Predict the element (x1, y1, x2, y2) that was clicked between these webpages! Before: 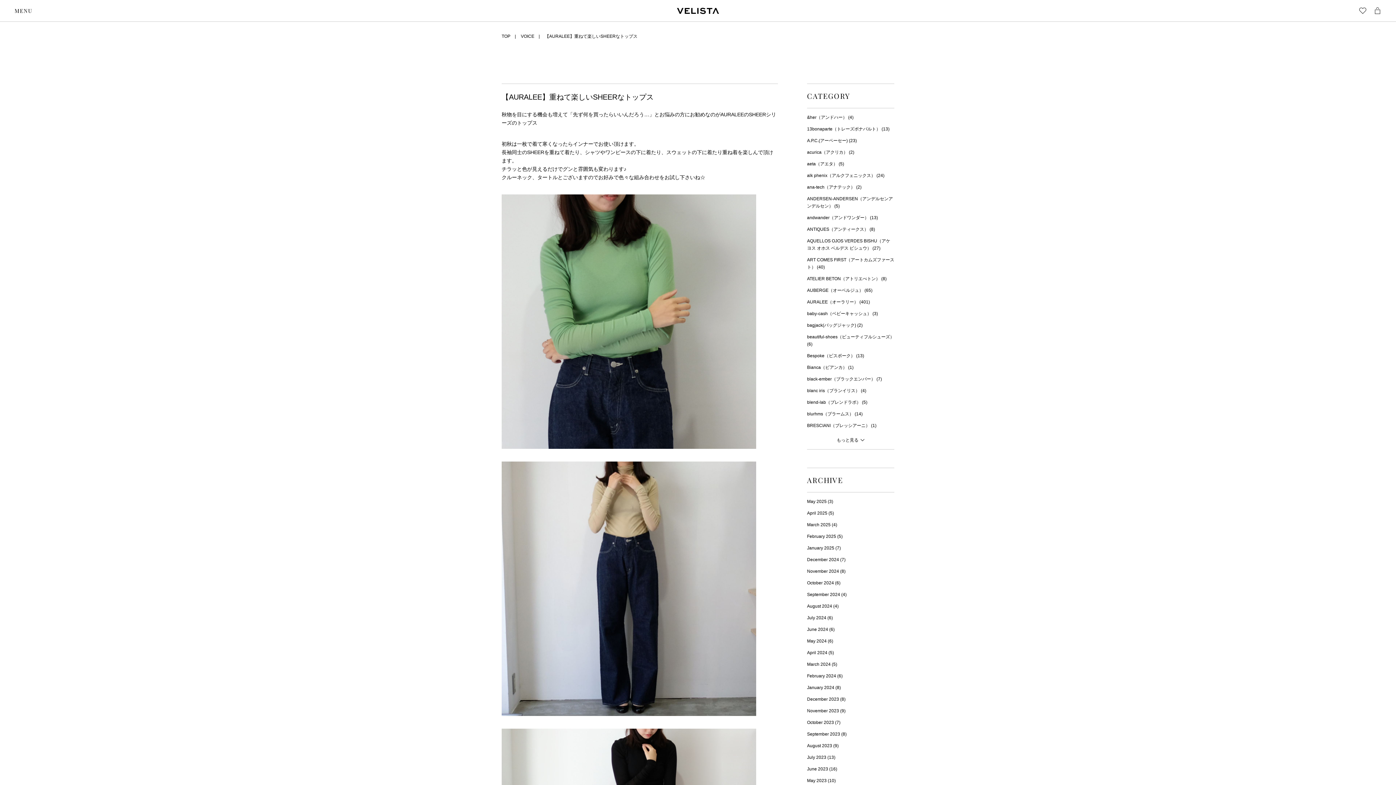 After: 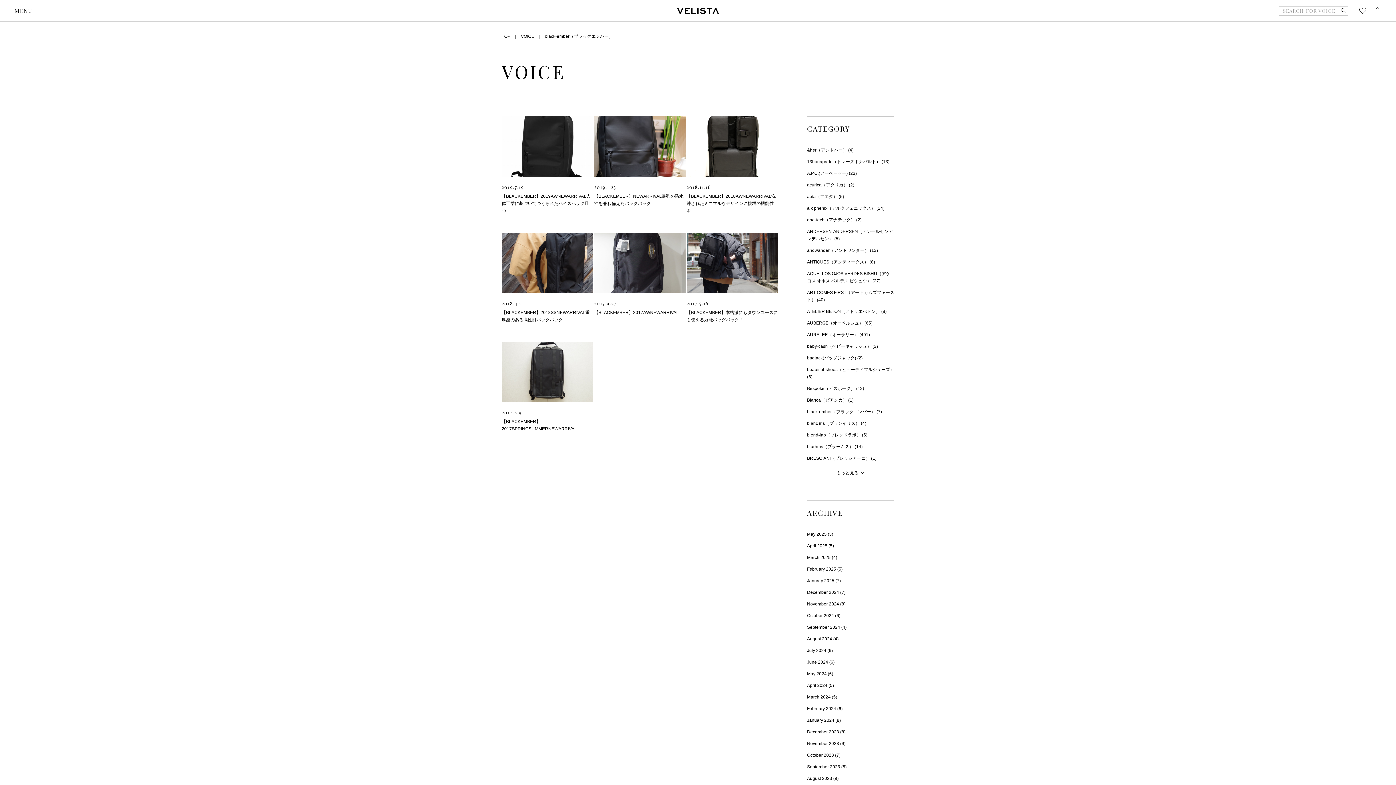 Action: bbox: (807, 375, 882, 382) label: black-ember（ブラックエンバー） (7)